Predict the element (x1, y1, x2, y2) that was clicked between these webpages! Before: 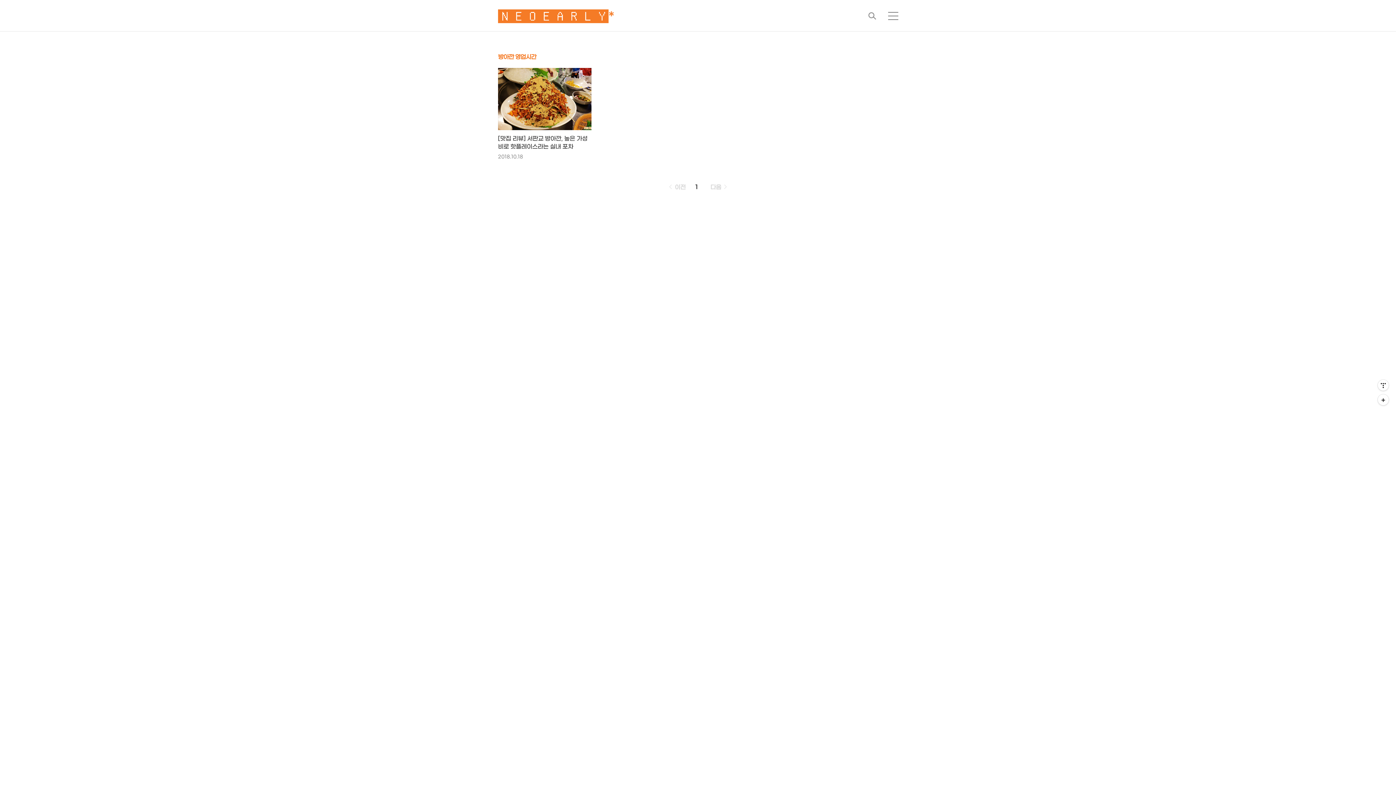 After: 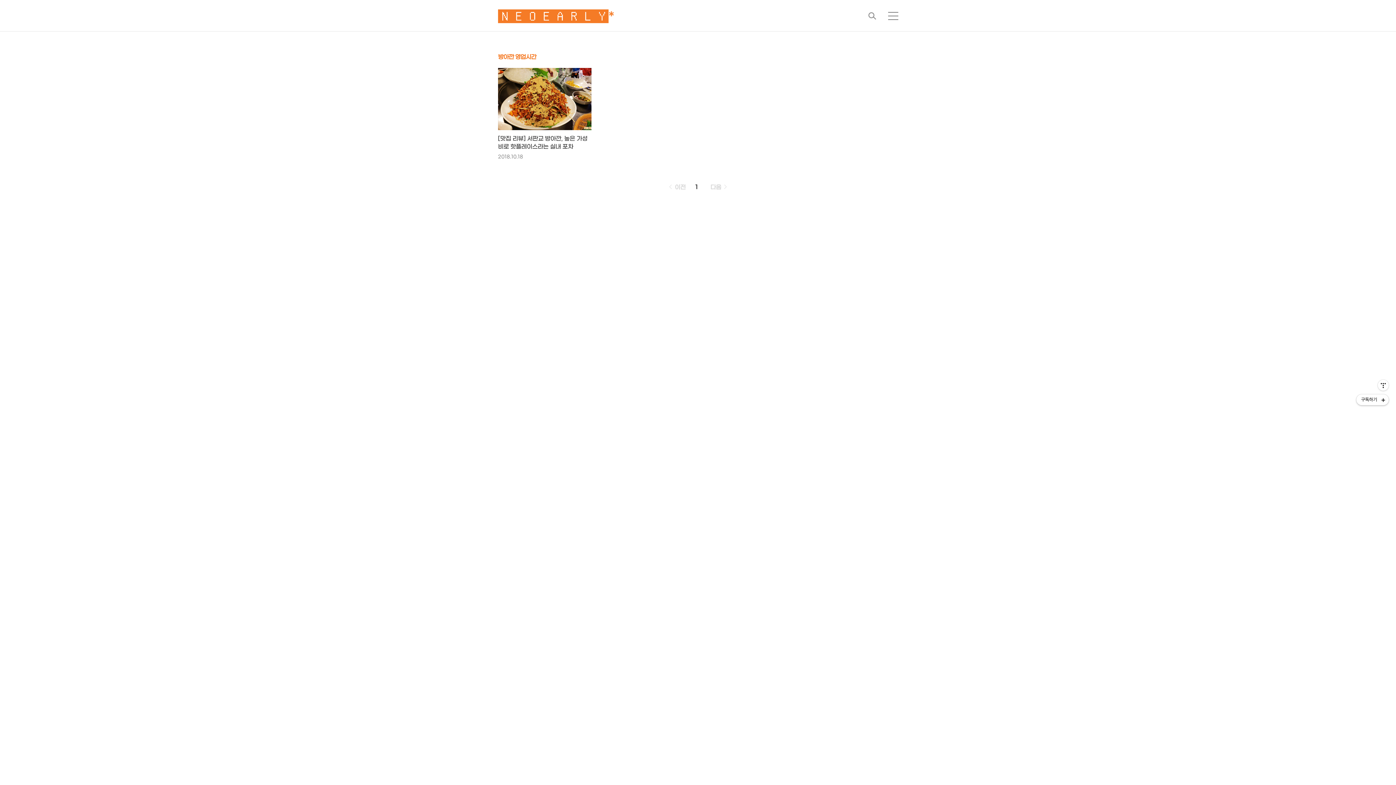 Action: label: 구독하기 bbox: (1378, 394, 1389, 405)